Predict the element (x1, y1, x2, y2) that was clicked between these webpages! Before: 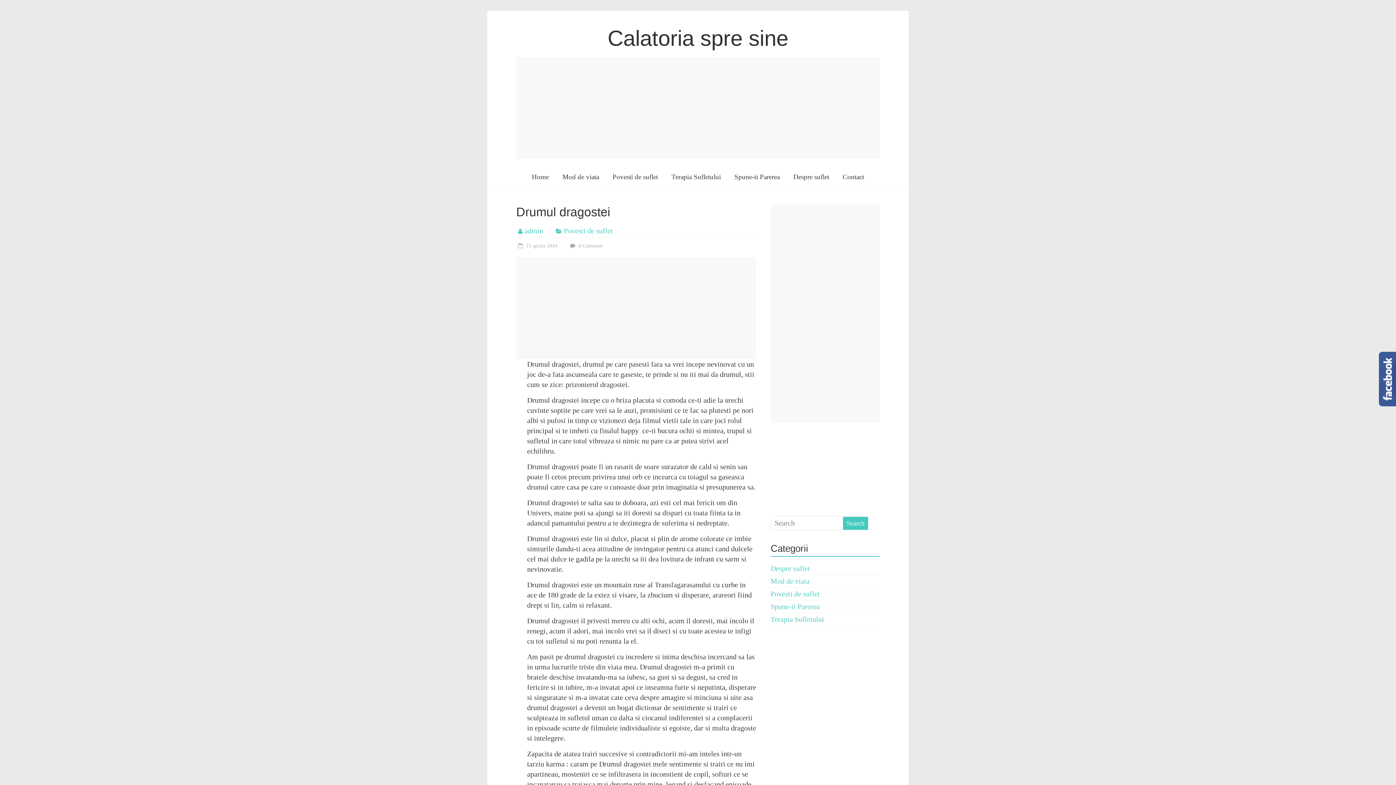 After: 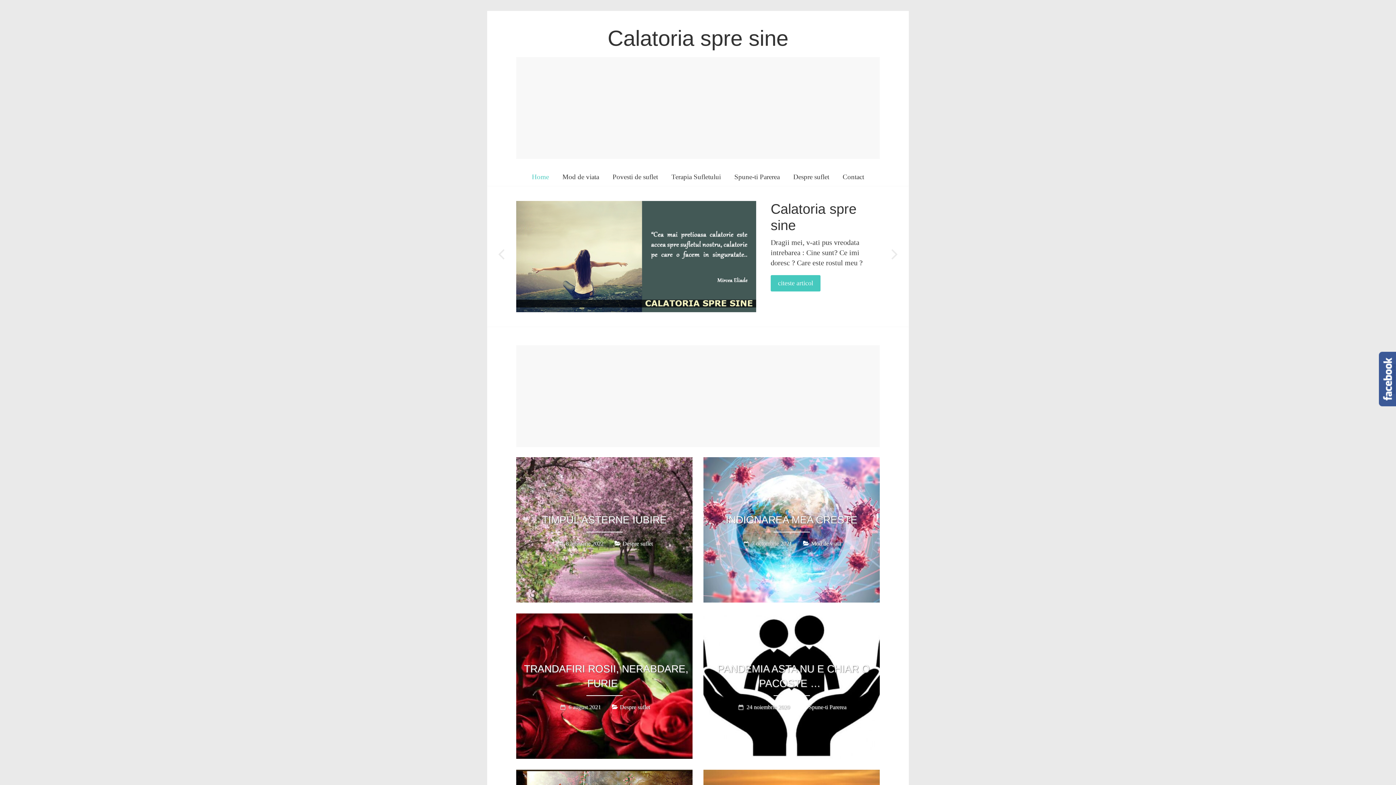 Action: bbox: (524, 226, 543, 234) label: admin